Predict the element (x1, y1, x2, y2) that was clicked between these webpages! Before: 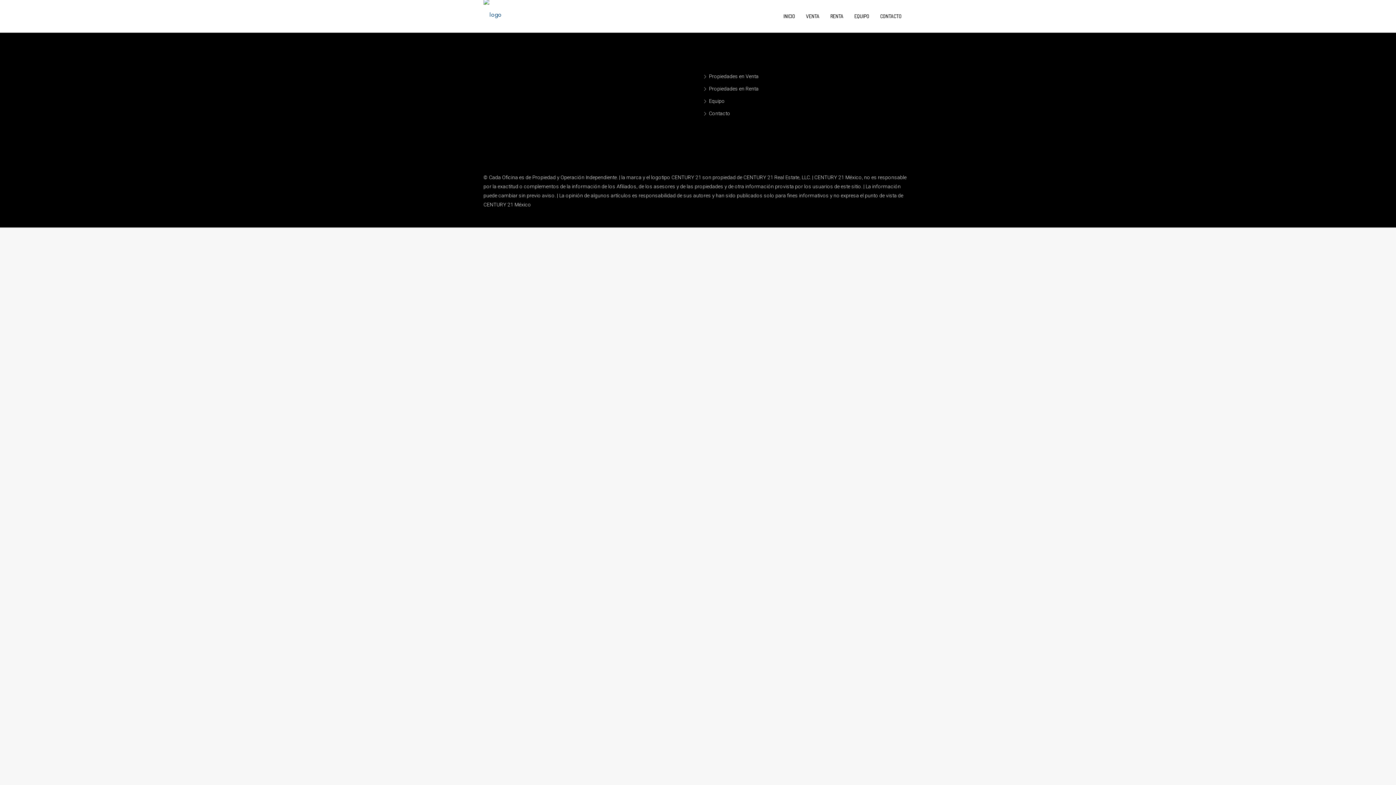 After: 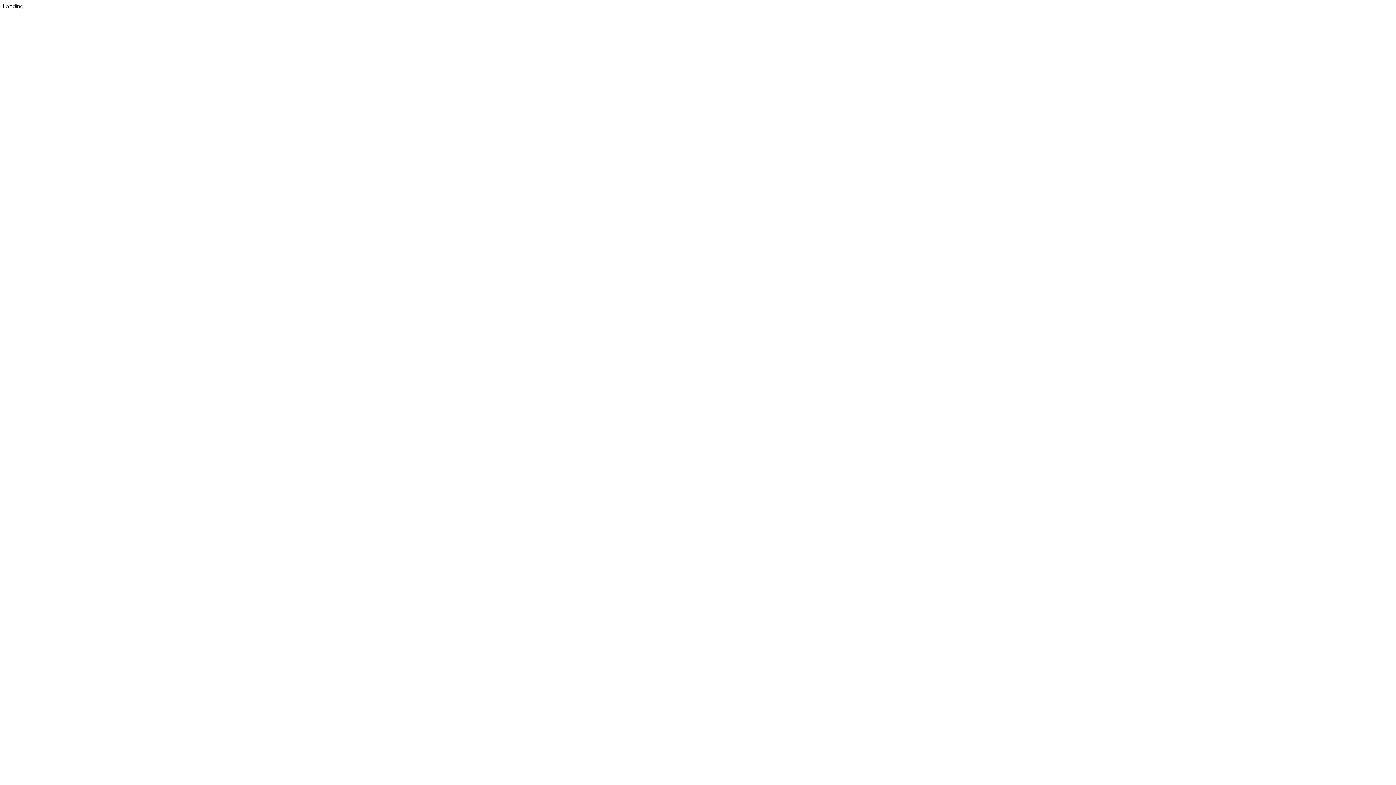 Action: label: Propiedades en Venta bbox: (703, 73, 758, 79)